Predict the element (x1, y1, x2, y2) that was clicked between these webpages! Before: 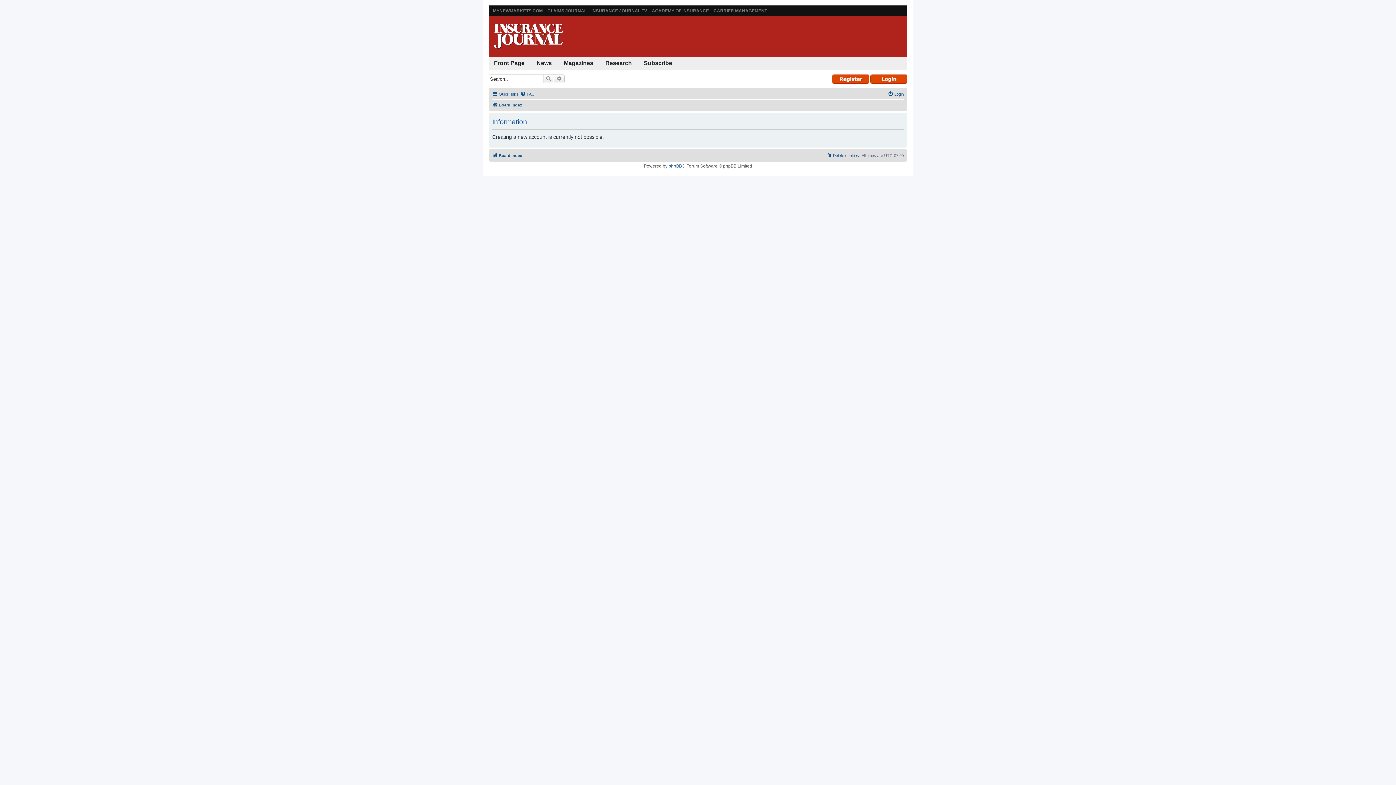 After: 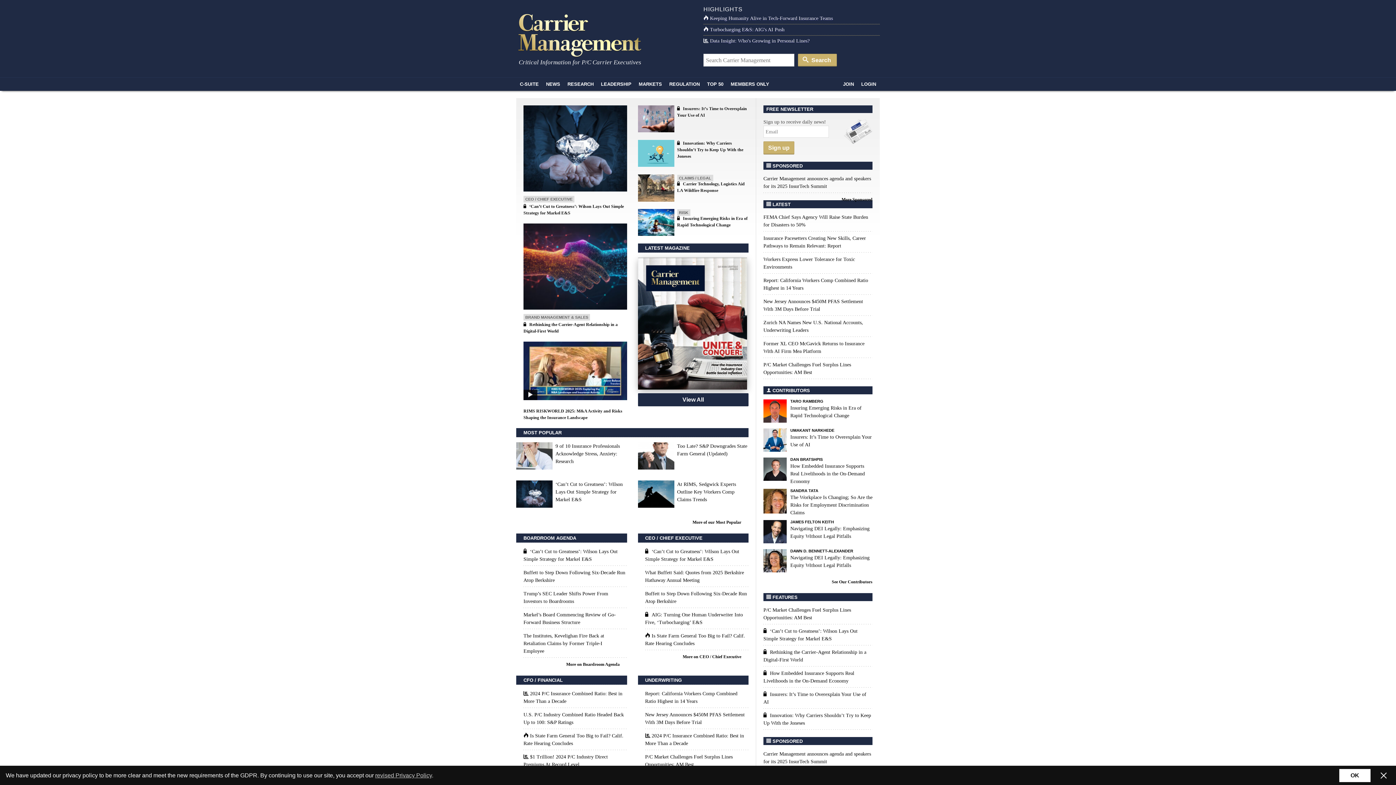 Action: label: CARRIER MANAGEMENT bbox: (713, 8, 767, 13)